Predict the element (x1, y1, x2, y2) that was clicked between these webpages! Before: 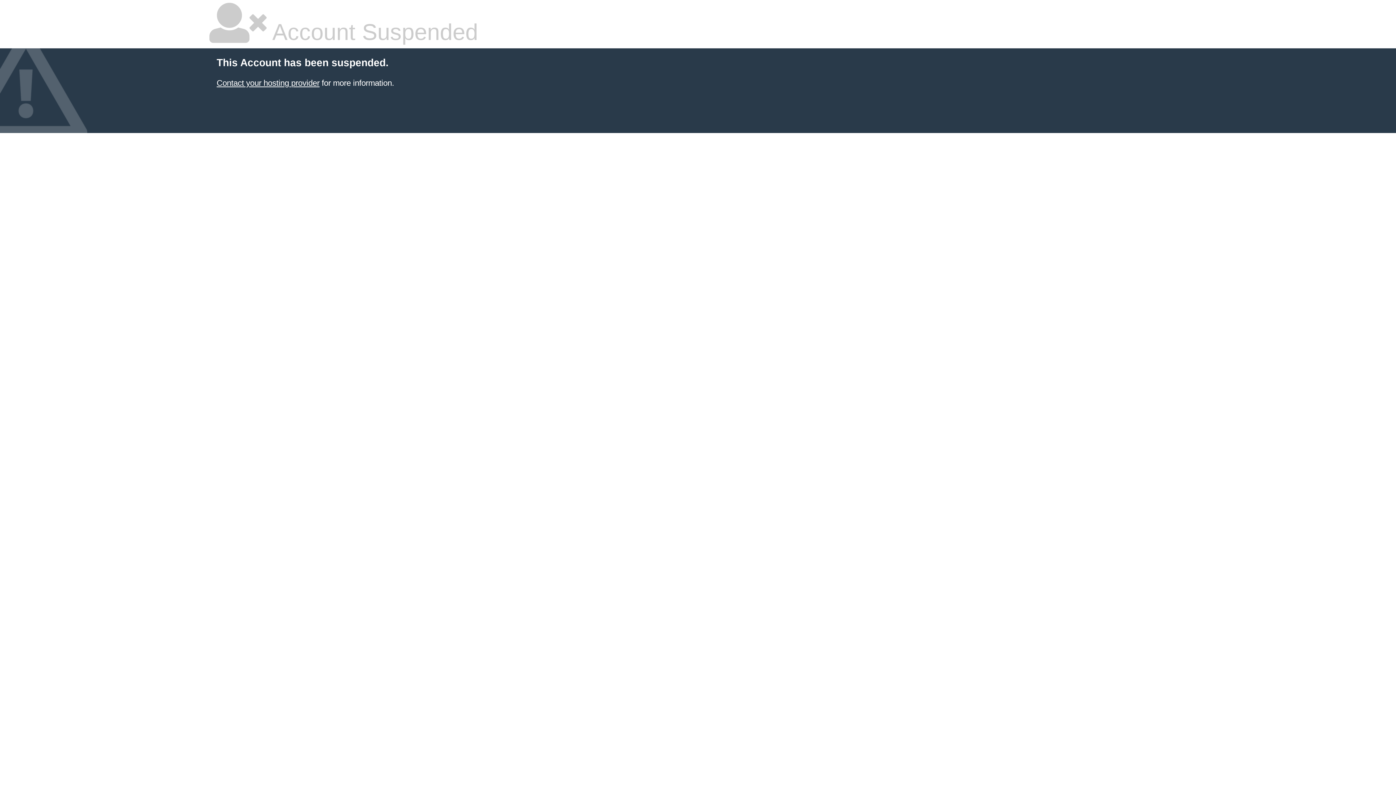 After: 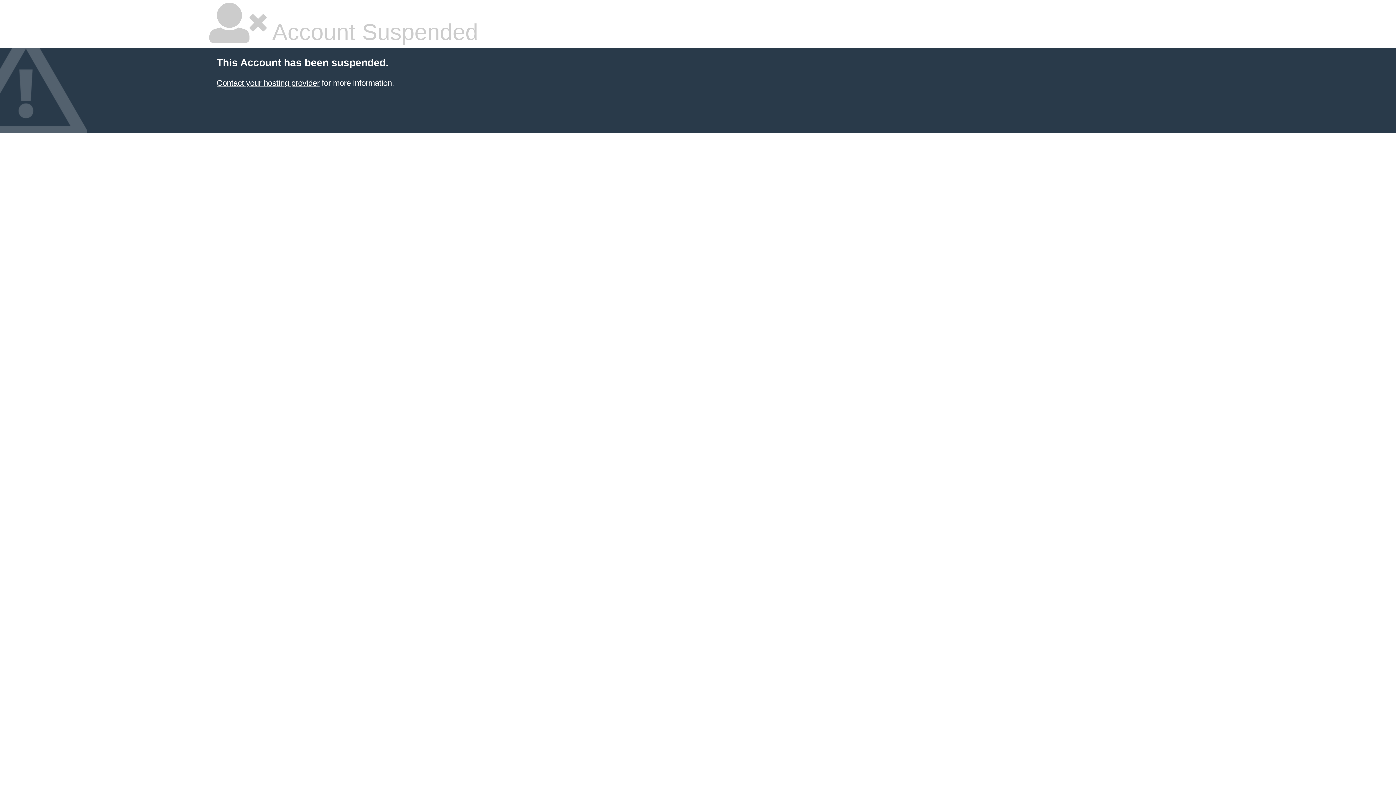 Action: bbox: (216, 78, 319, 87) label: Contact your hosting provider